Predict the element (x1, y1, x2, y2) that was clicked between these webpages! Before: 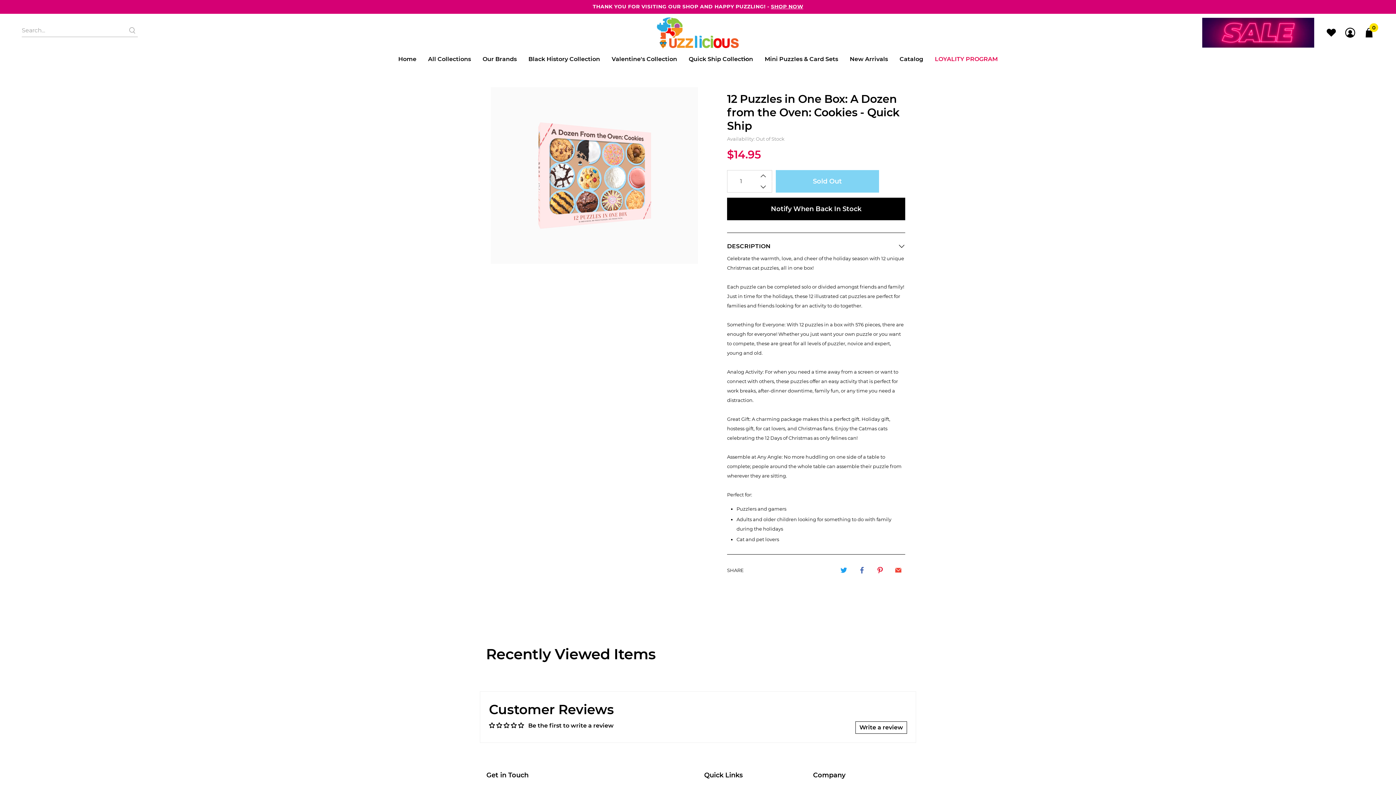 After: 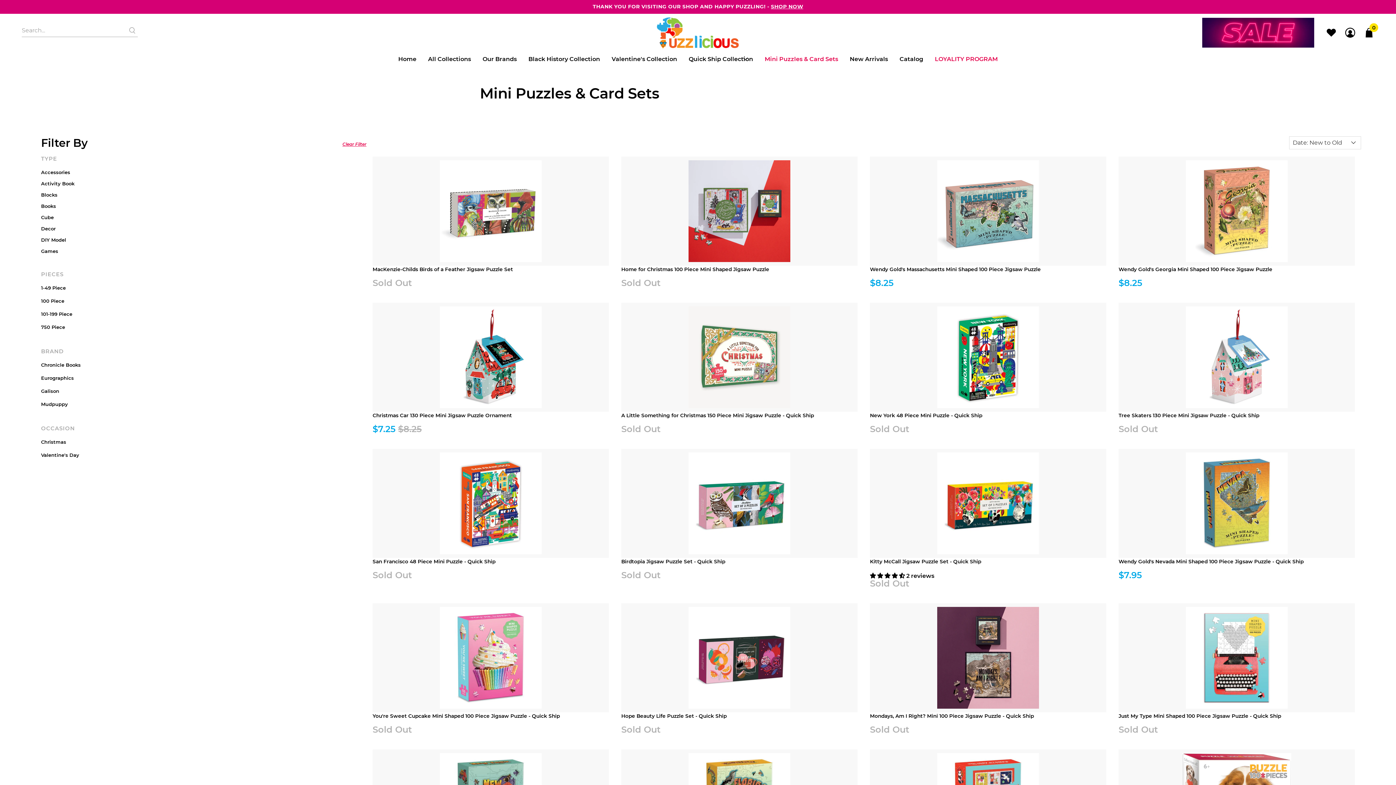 Action: bbox: (764, 55, 838, 62) label: Mini Puzzles & Card Sets